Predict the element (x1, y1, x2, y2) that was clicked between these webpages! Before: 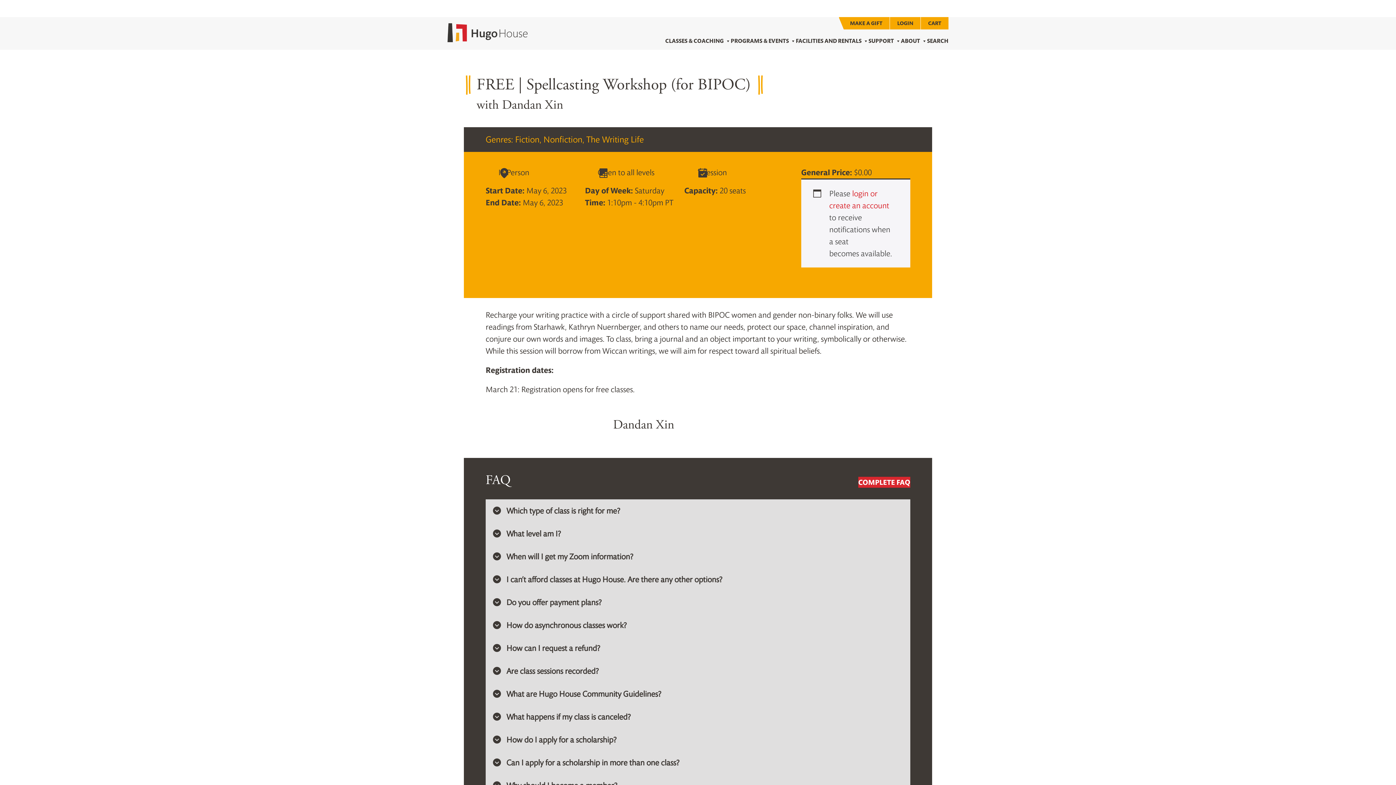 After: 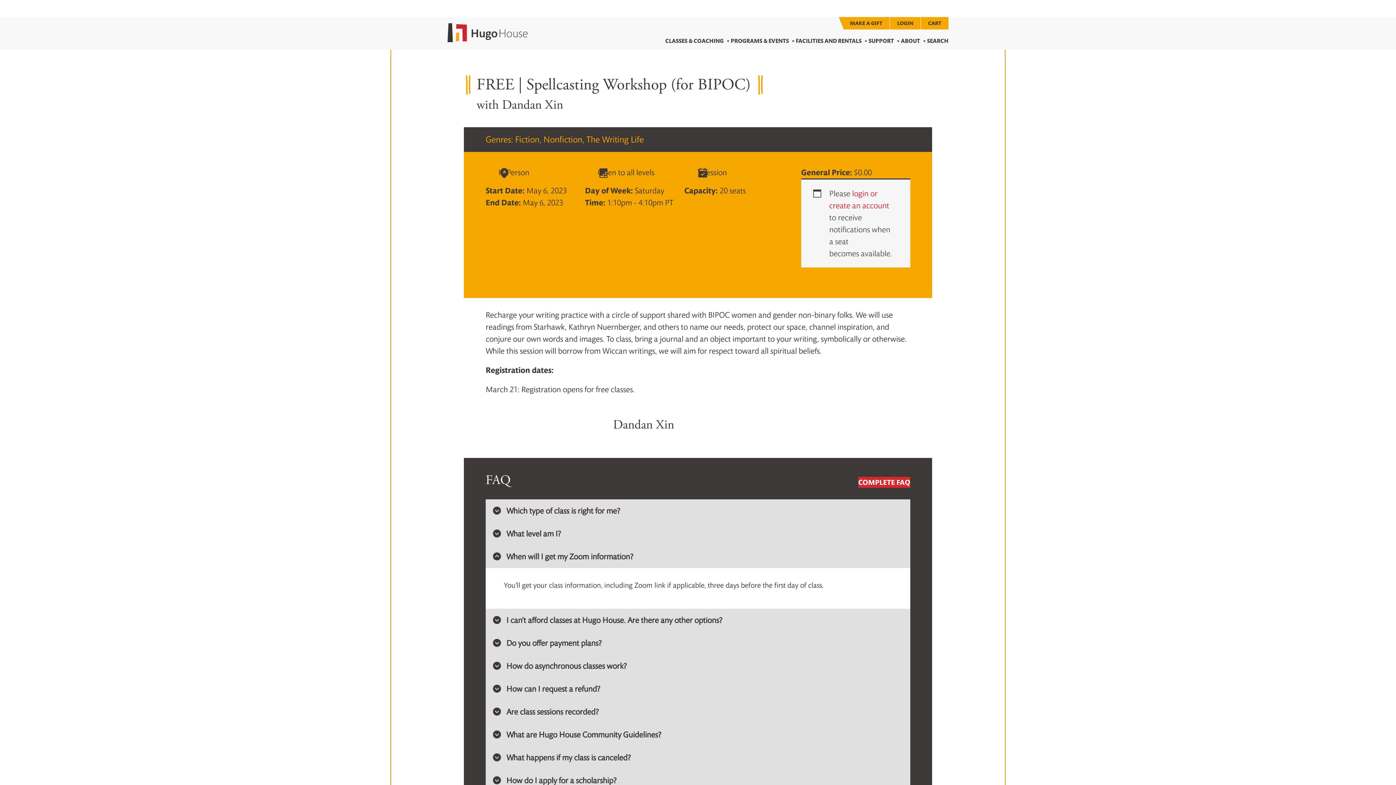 Action: label:  When will I get my Zoom information? bbox: (485, 545, 910, 568)